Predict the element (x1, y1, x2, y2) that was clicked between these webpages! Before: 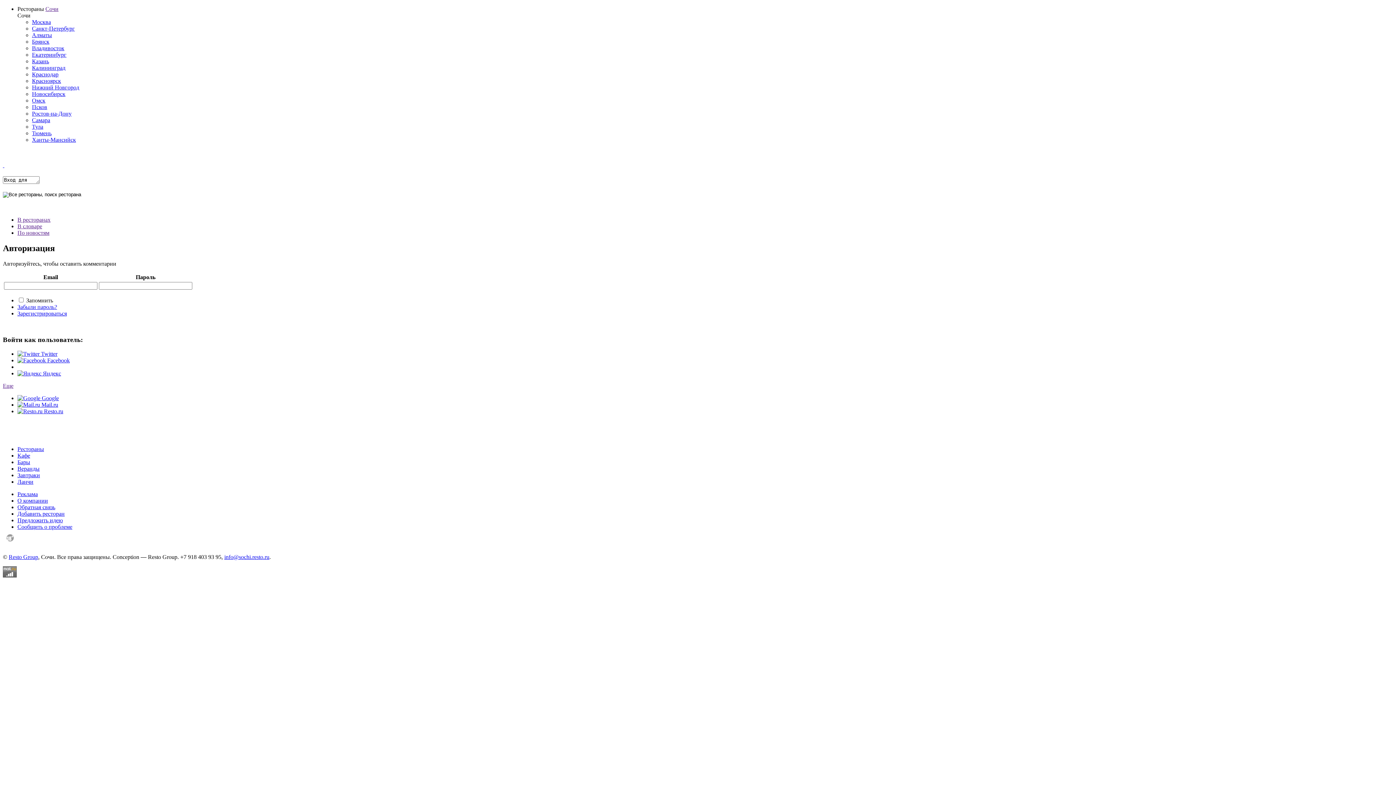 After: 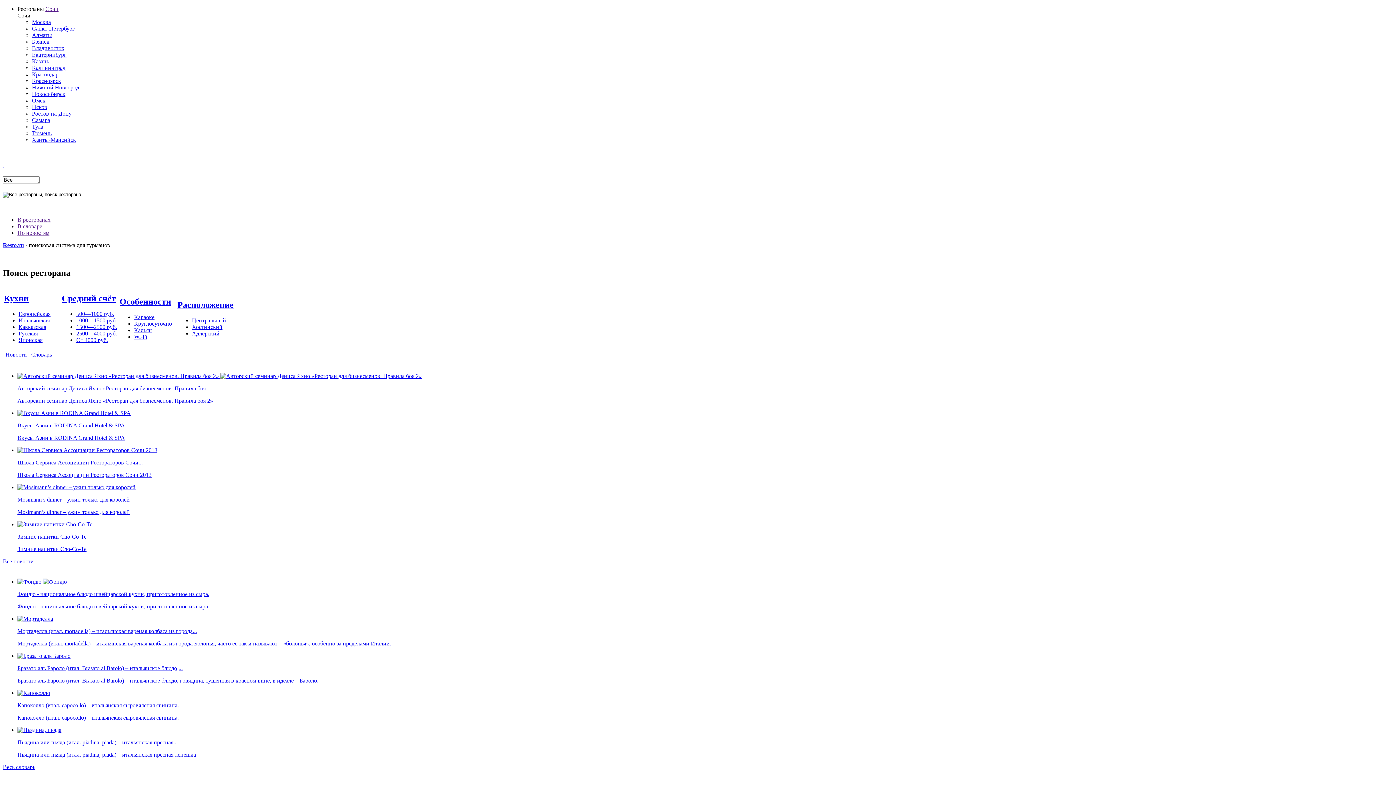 Action: label: Рестораны bbox: (17, 446, 44, 452)